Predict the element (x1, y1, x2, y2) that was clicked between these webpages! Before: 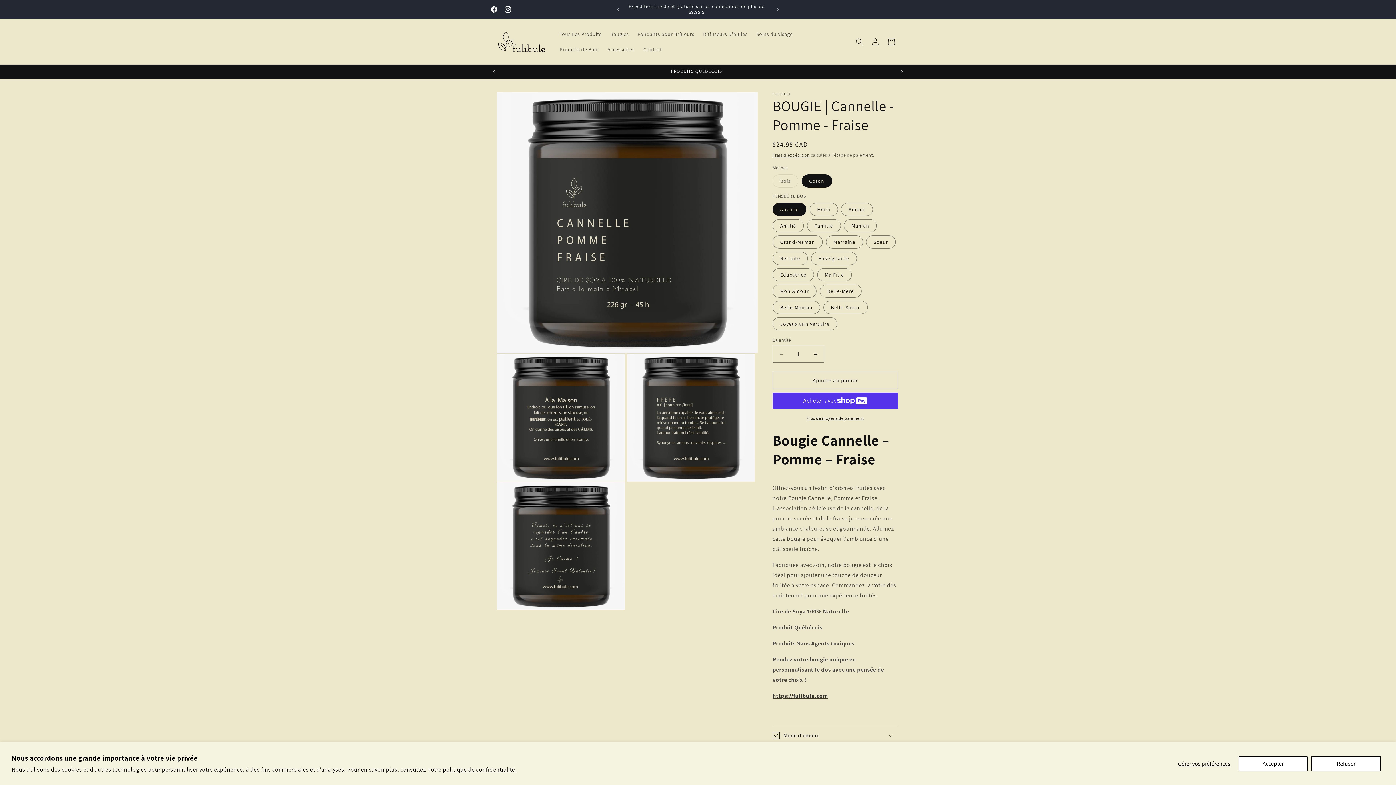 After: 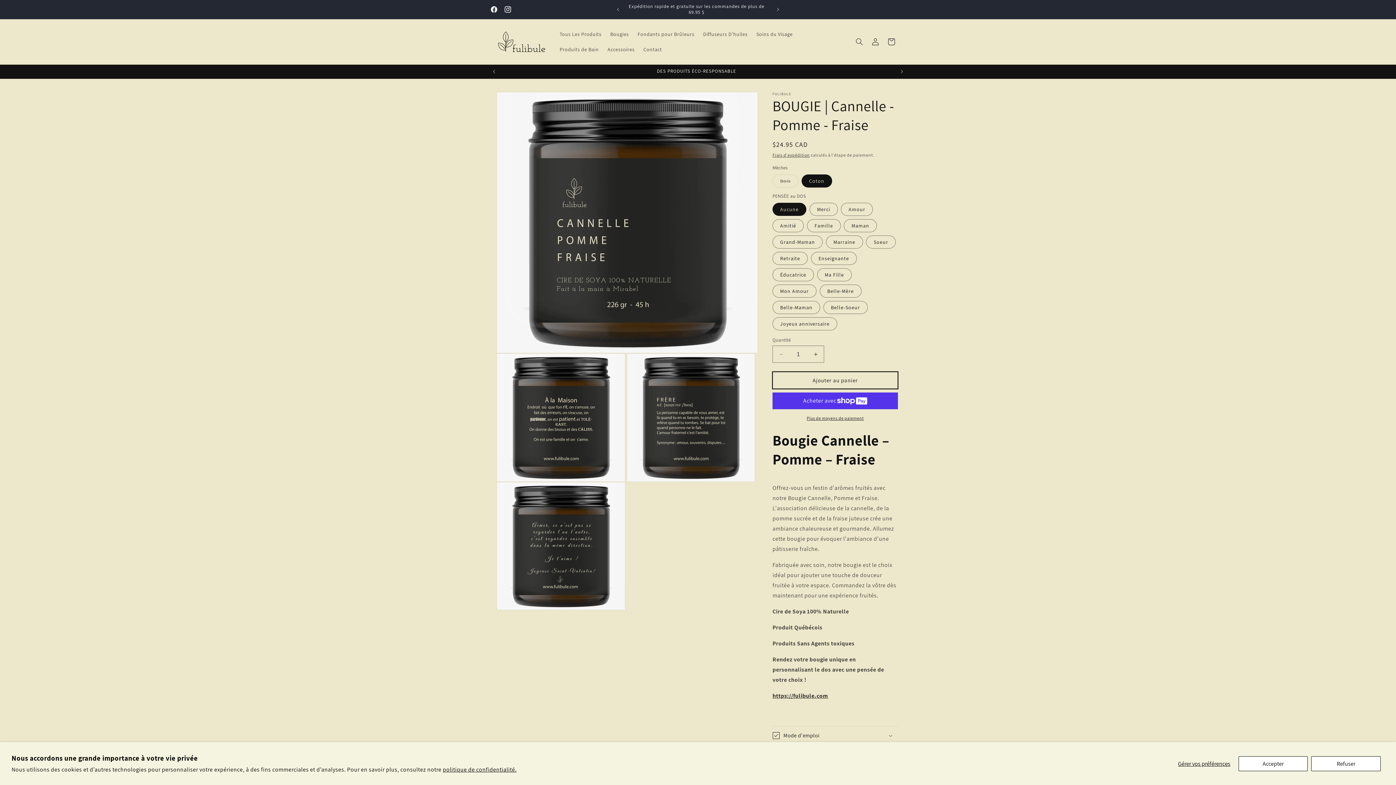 Action: bbox: (772, 372, 898, 389) label: Ajouter au panier